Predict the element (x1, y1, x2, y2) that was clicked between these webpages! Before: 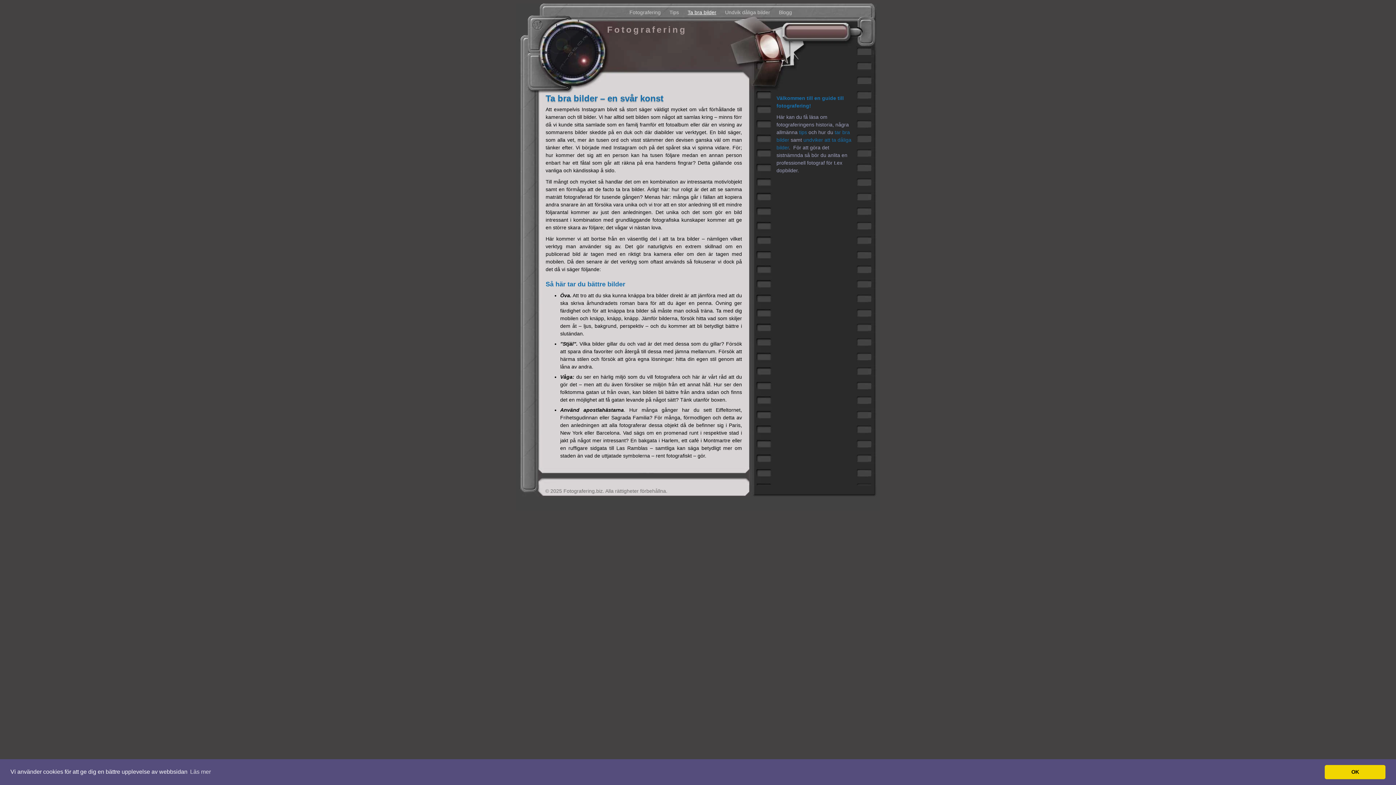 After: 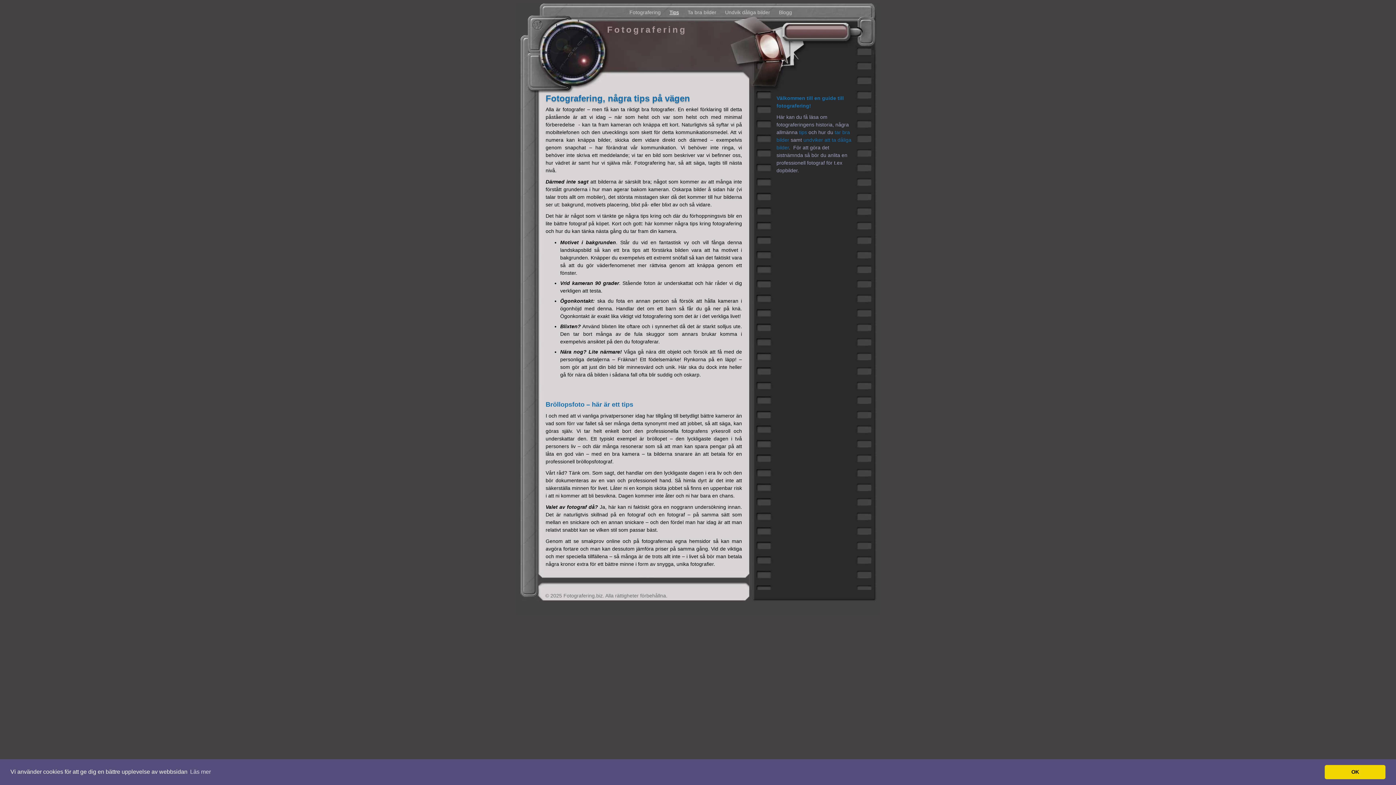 Action: label: Tips bbox: (666, 7, 682, 23)